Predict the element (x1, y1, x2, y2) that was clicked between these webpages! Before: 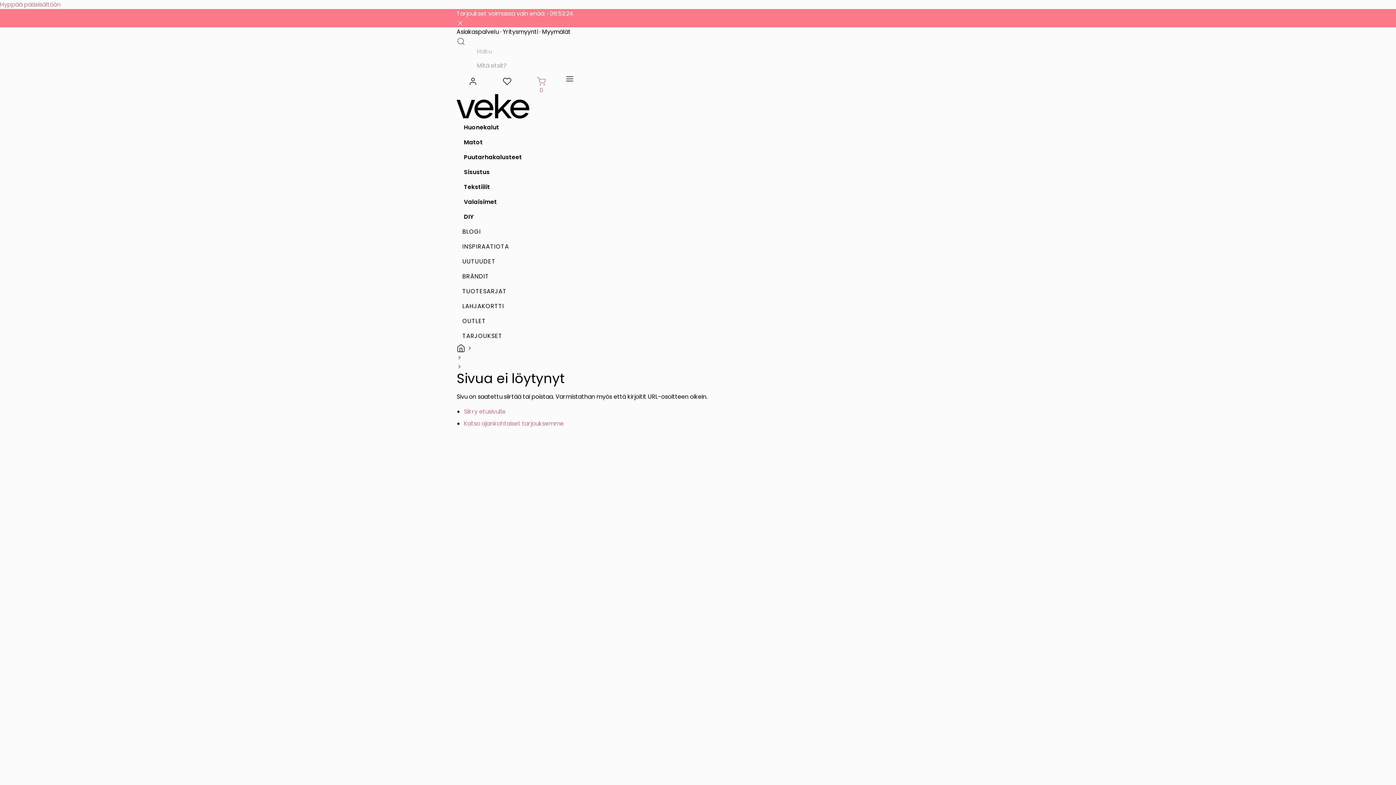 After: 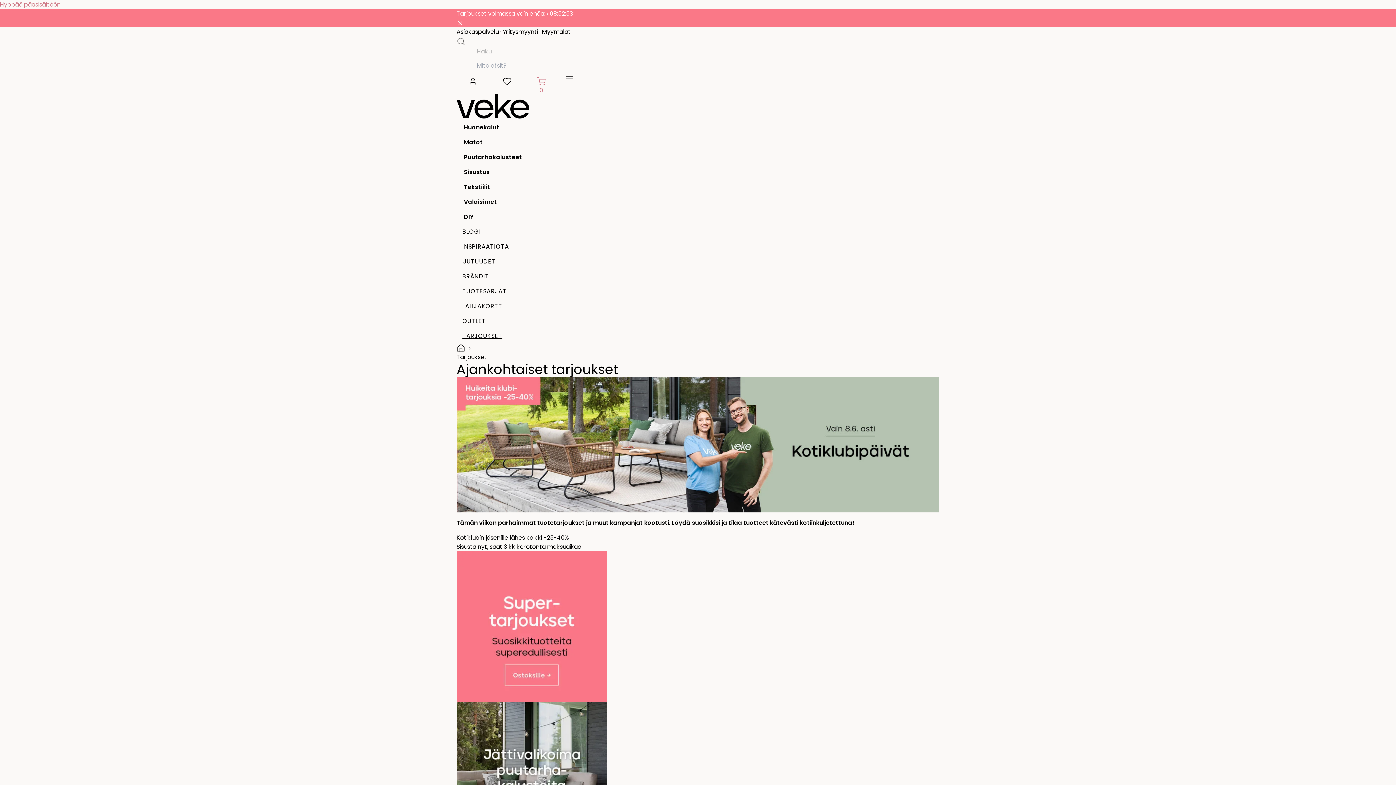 Action: label: TARJOUKSET bbox: (456, 328, 939, 343)